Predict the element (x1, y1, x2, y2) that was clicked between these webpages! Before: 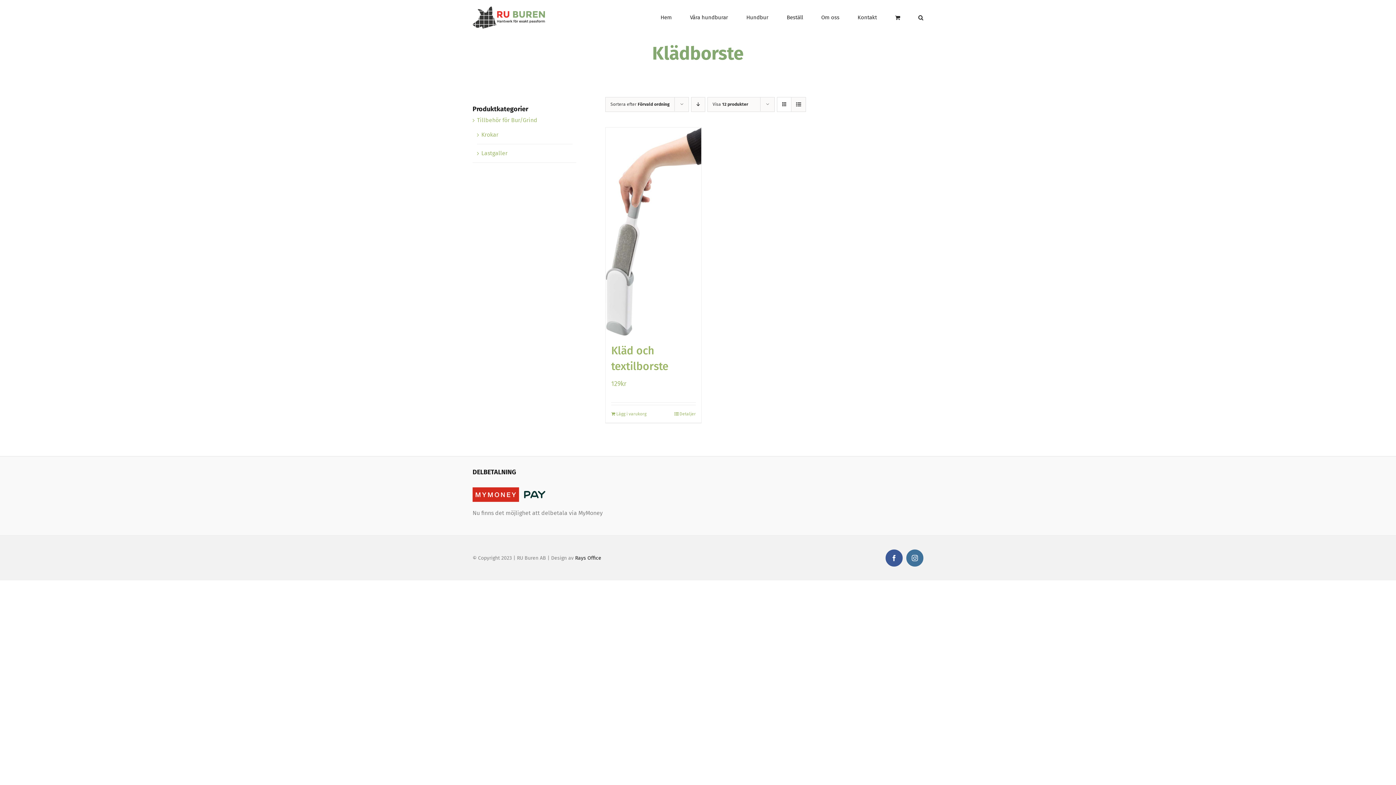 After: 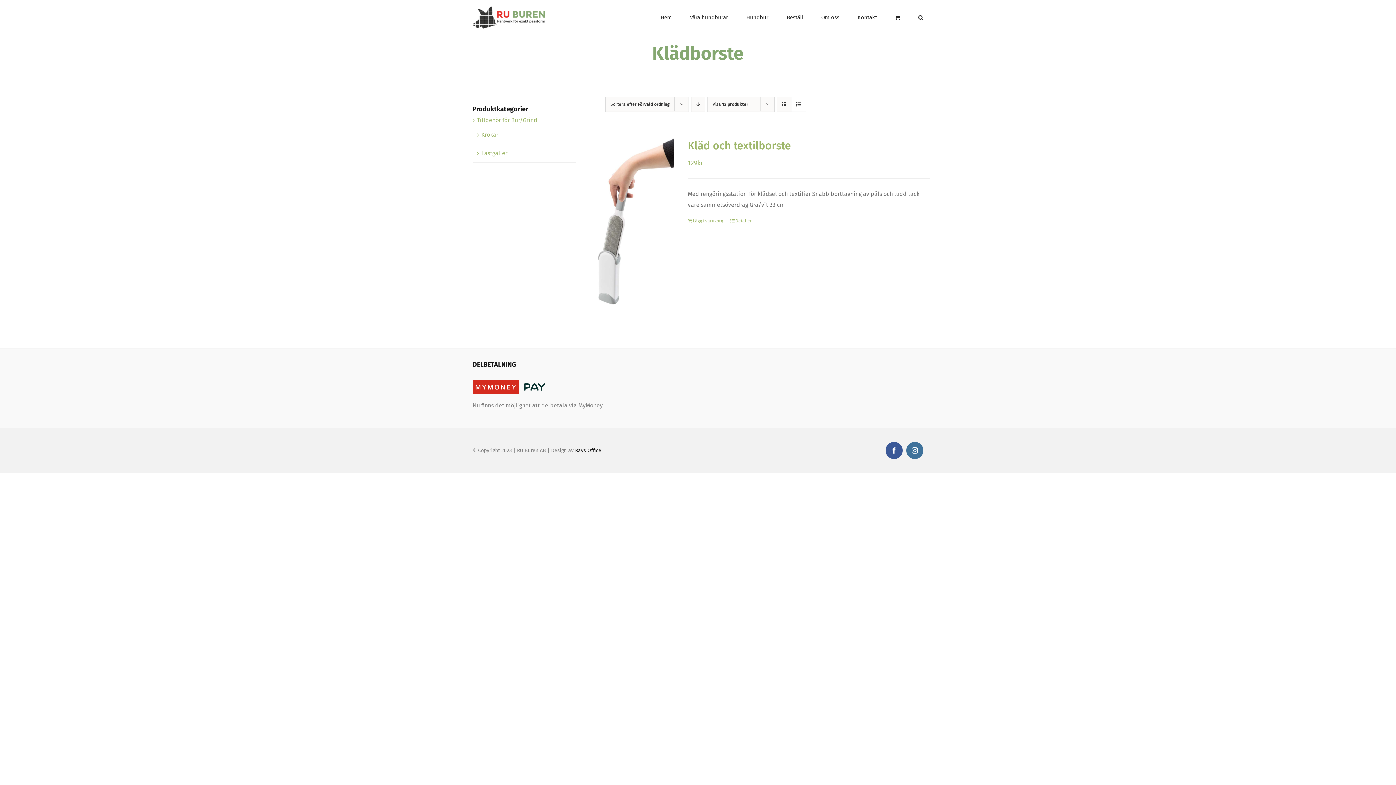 Action: bbox: (791, 97, 805, 111) label: Visa som lista